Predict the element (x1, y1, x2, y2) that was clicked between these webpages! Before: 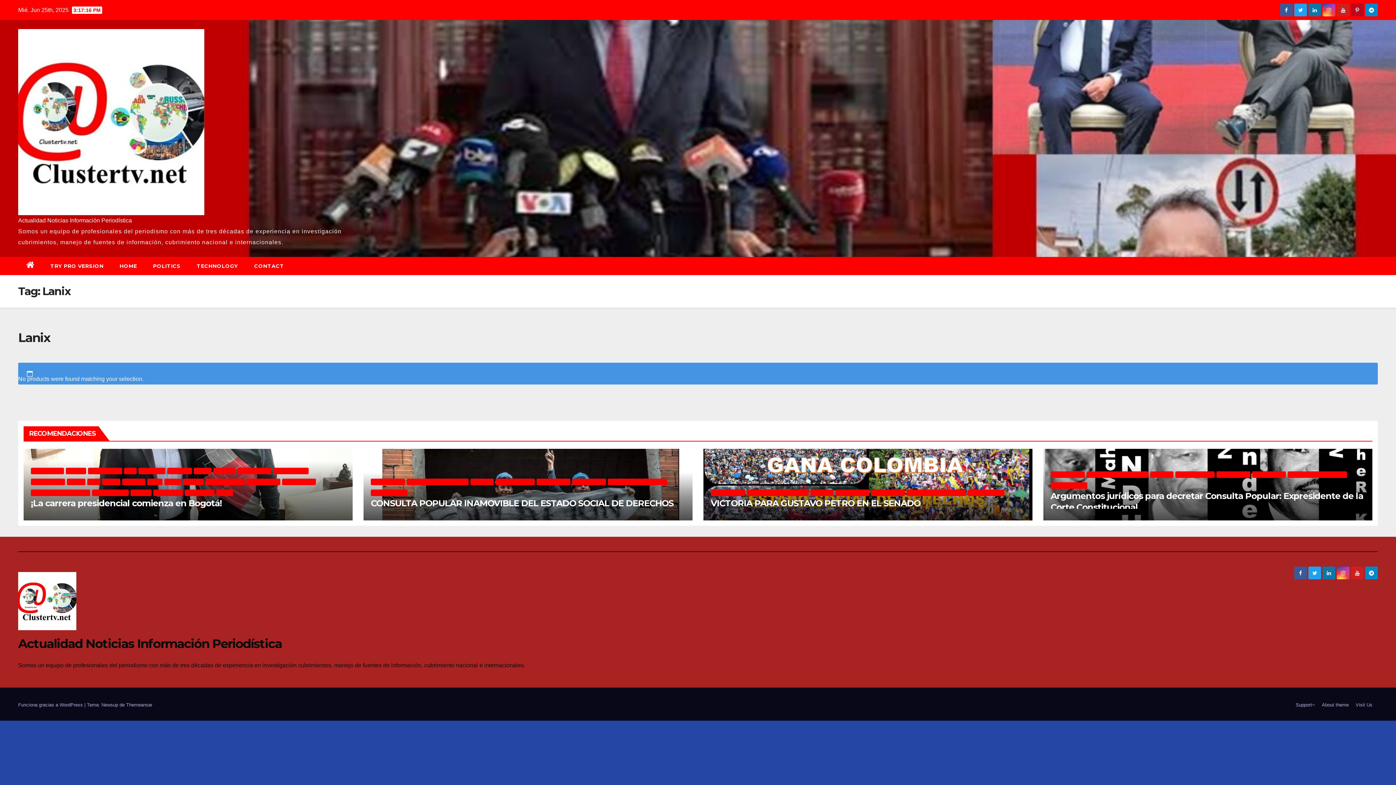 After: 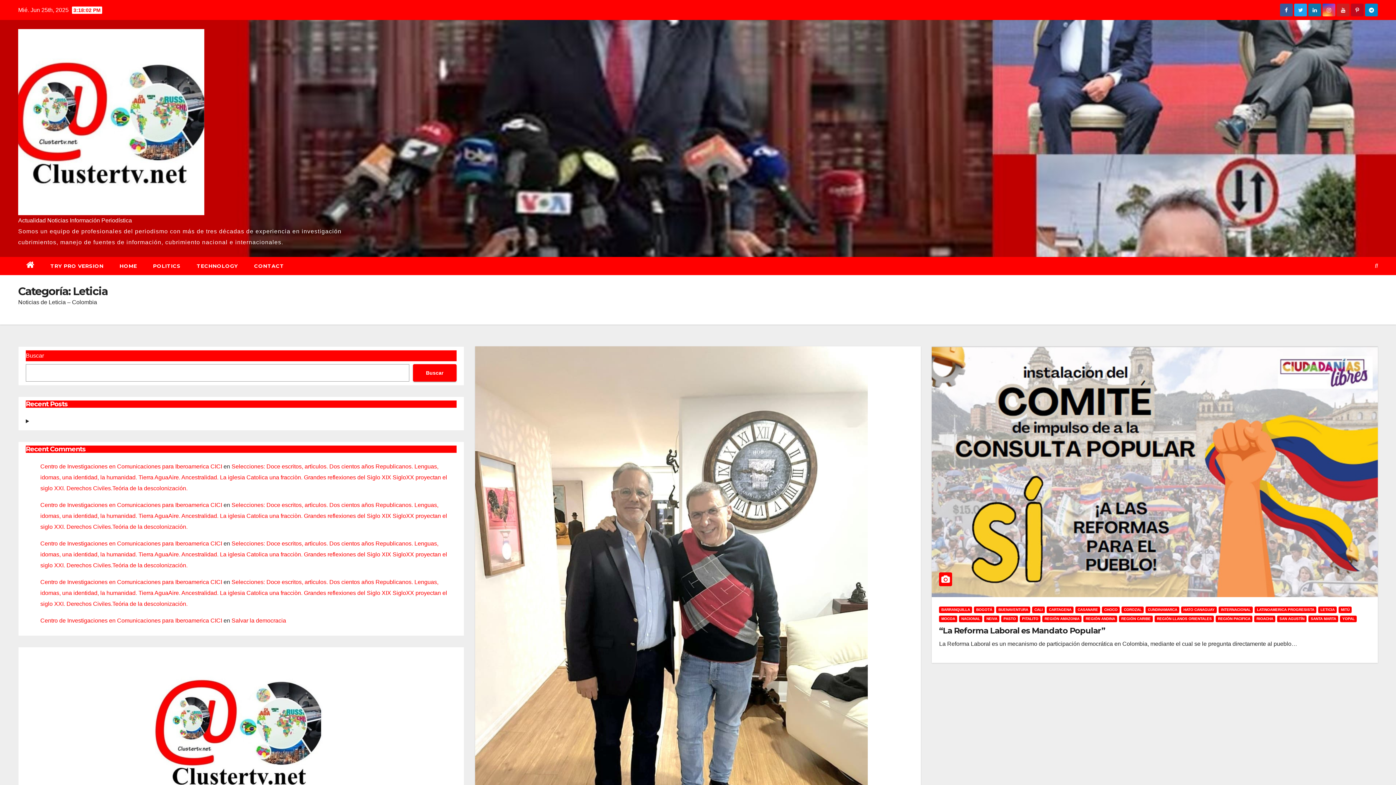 Action: bbox: (66, 478, 85, 485) label: LETICIA